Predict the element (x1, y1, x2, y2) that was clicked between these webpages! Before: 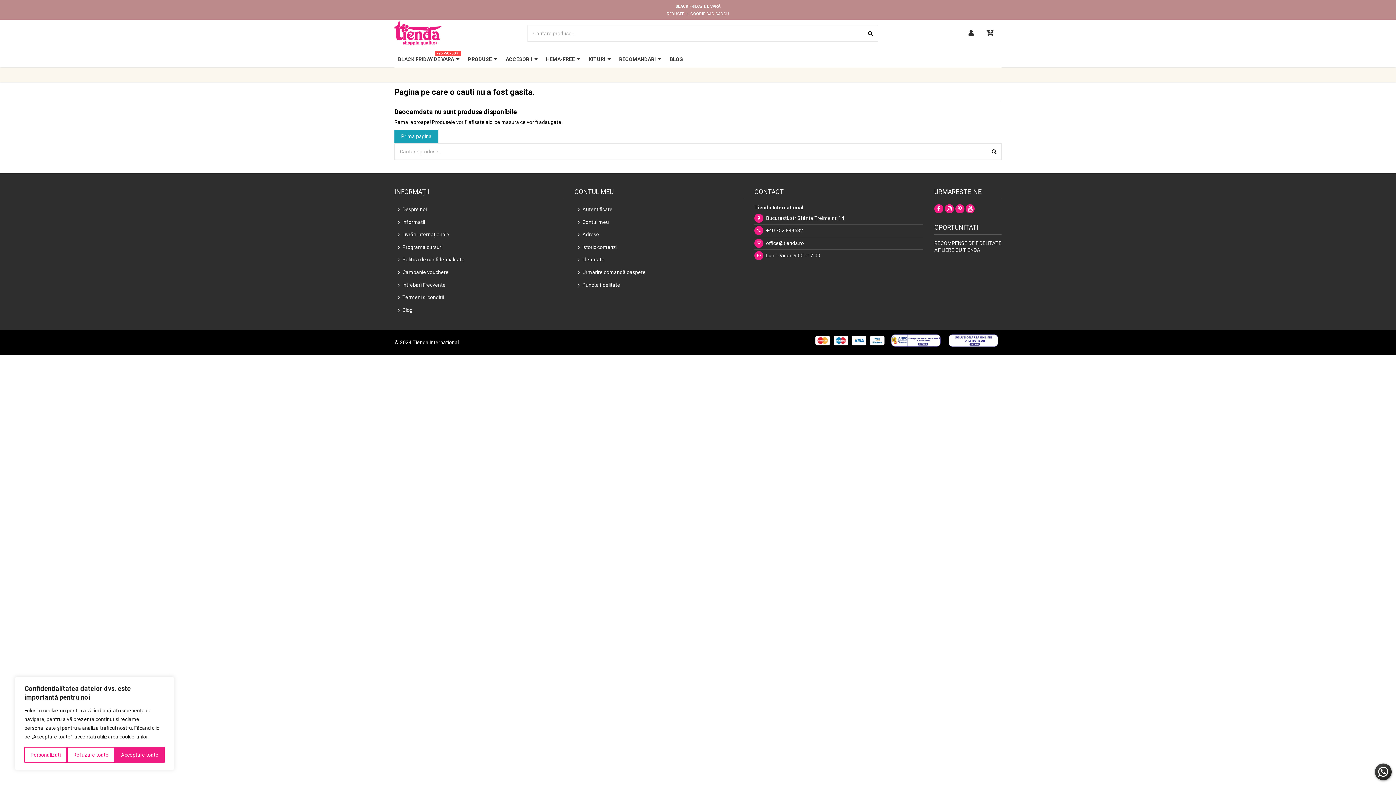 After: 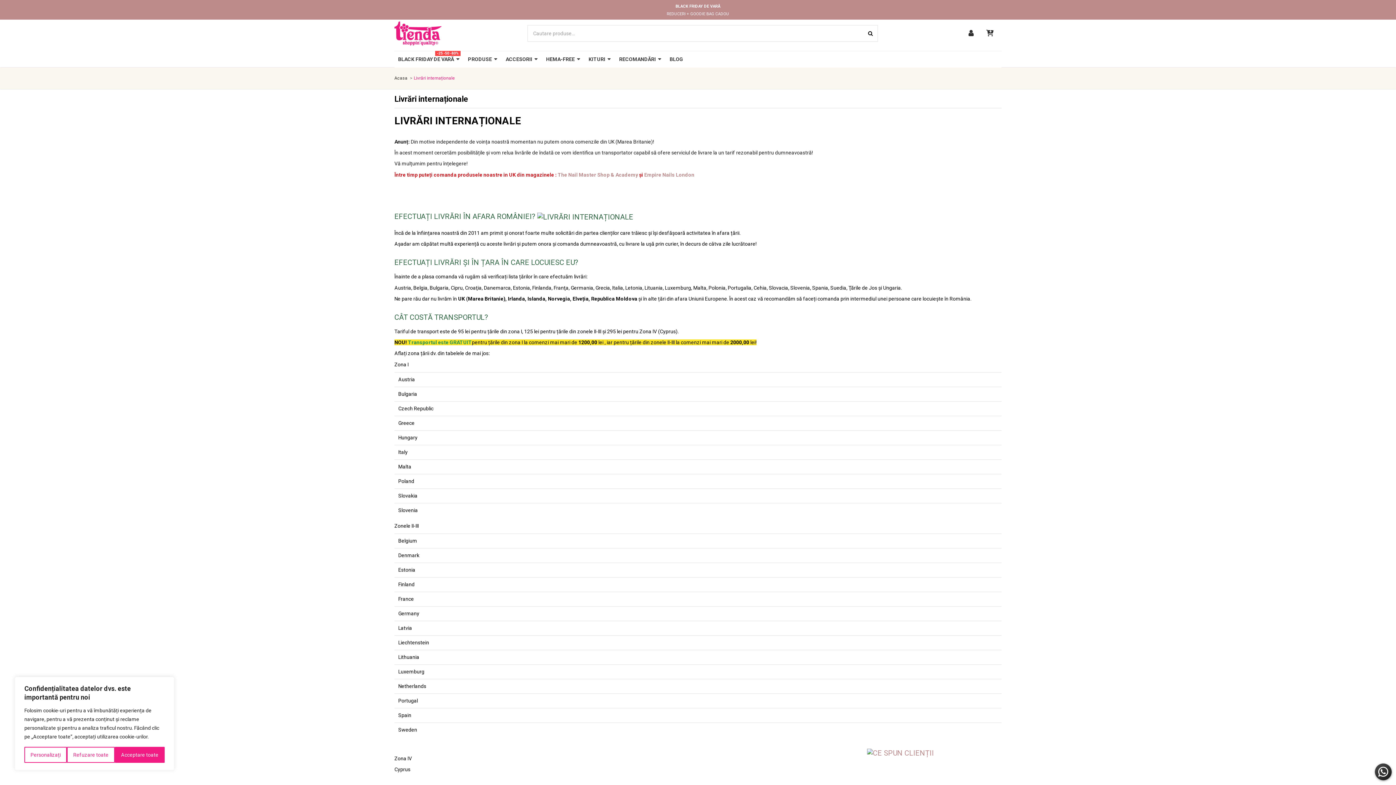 Action: bbox: (398, 231, 449, 238) label: Livrări internaționale